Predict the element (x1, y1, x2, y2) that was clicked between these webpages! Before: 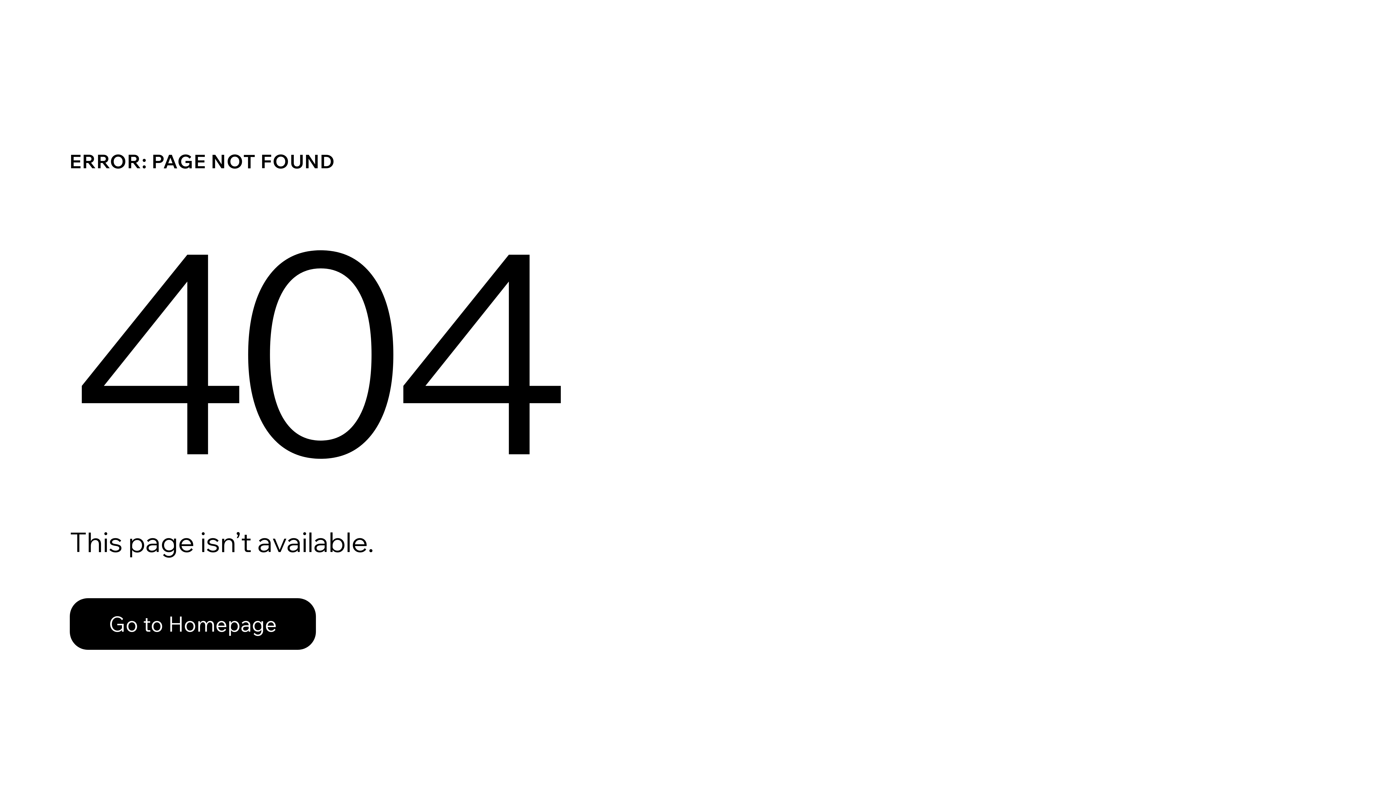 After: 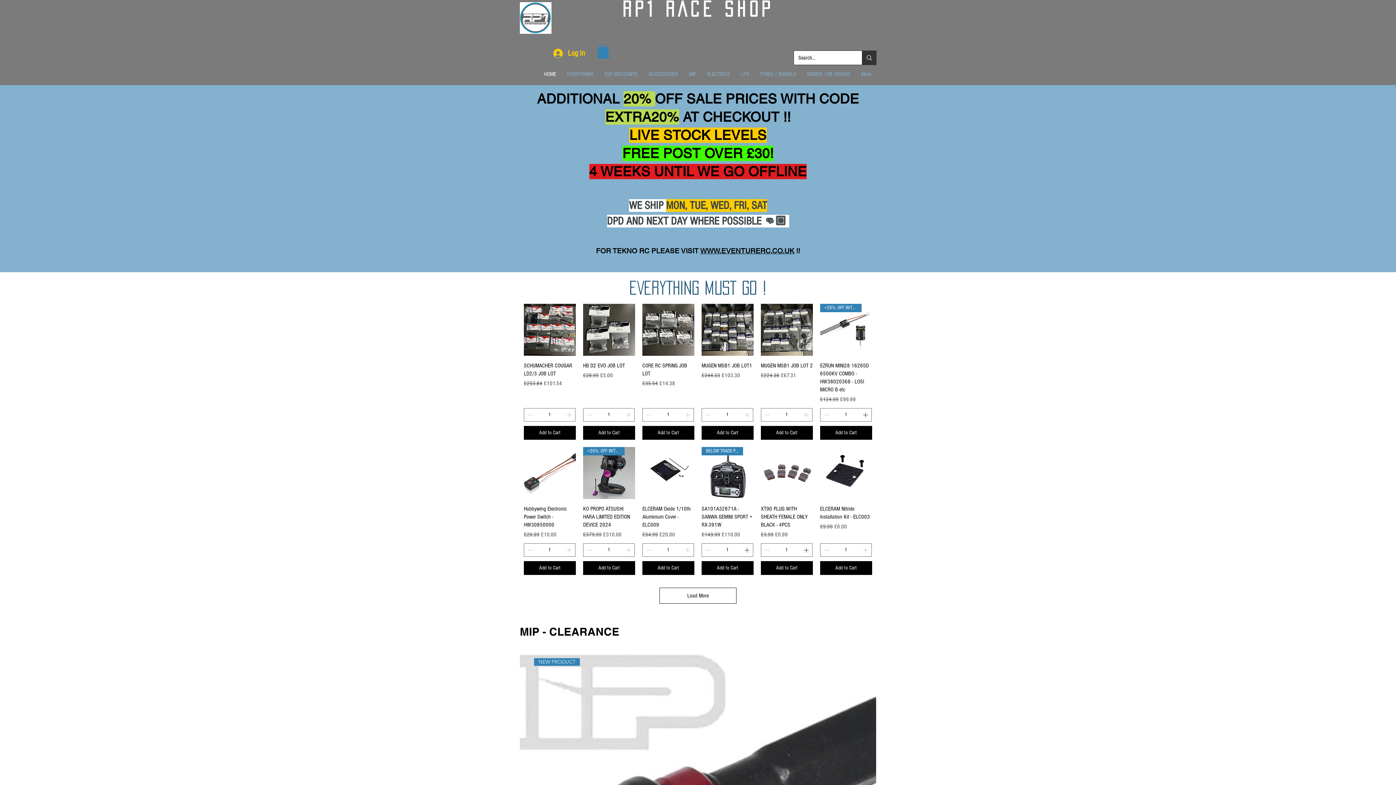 Action: label: Go to Homepage bbox: (69, 582, 768, 659)